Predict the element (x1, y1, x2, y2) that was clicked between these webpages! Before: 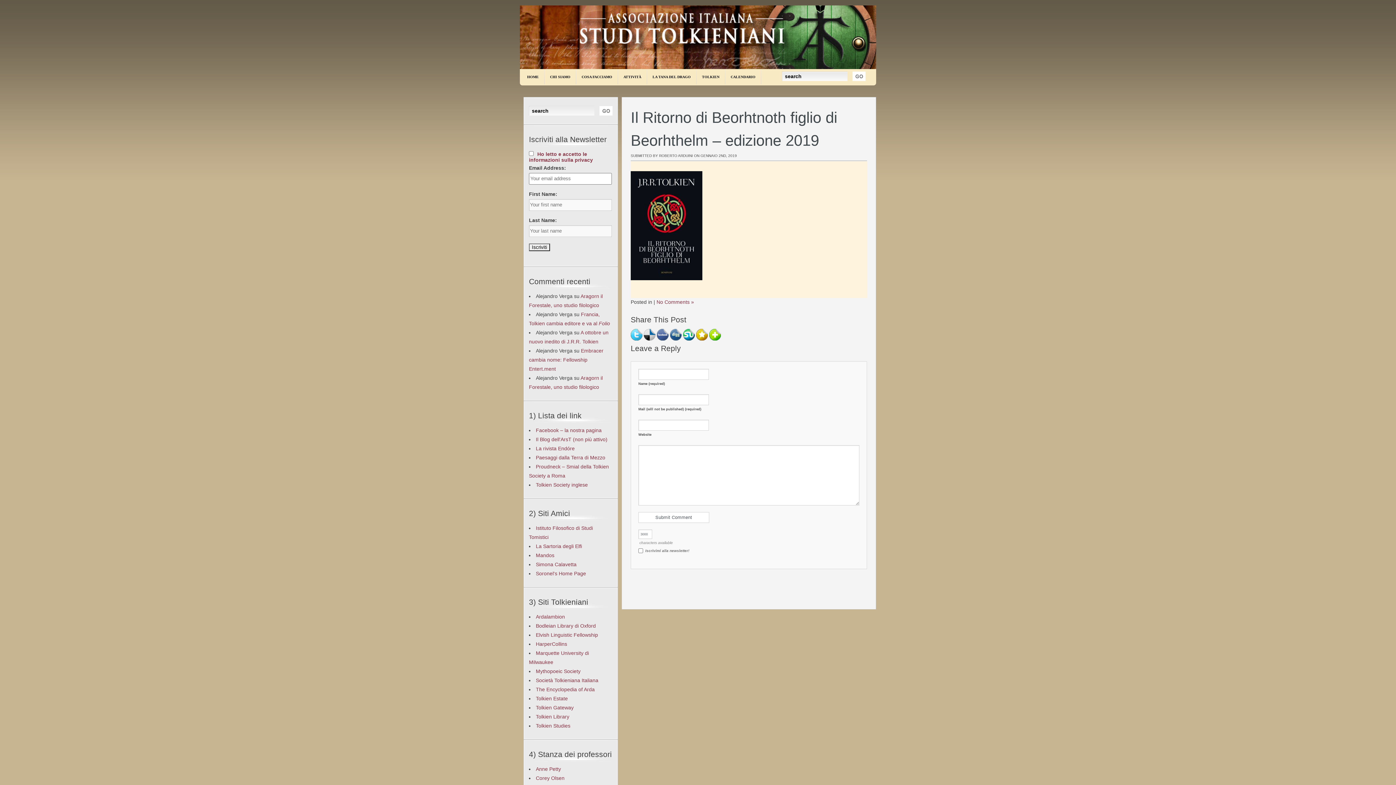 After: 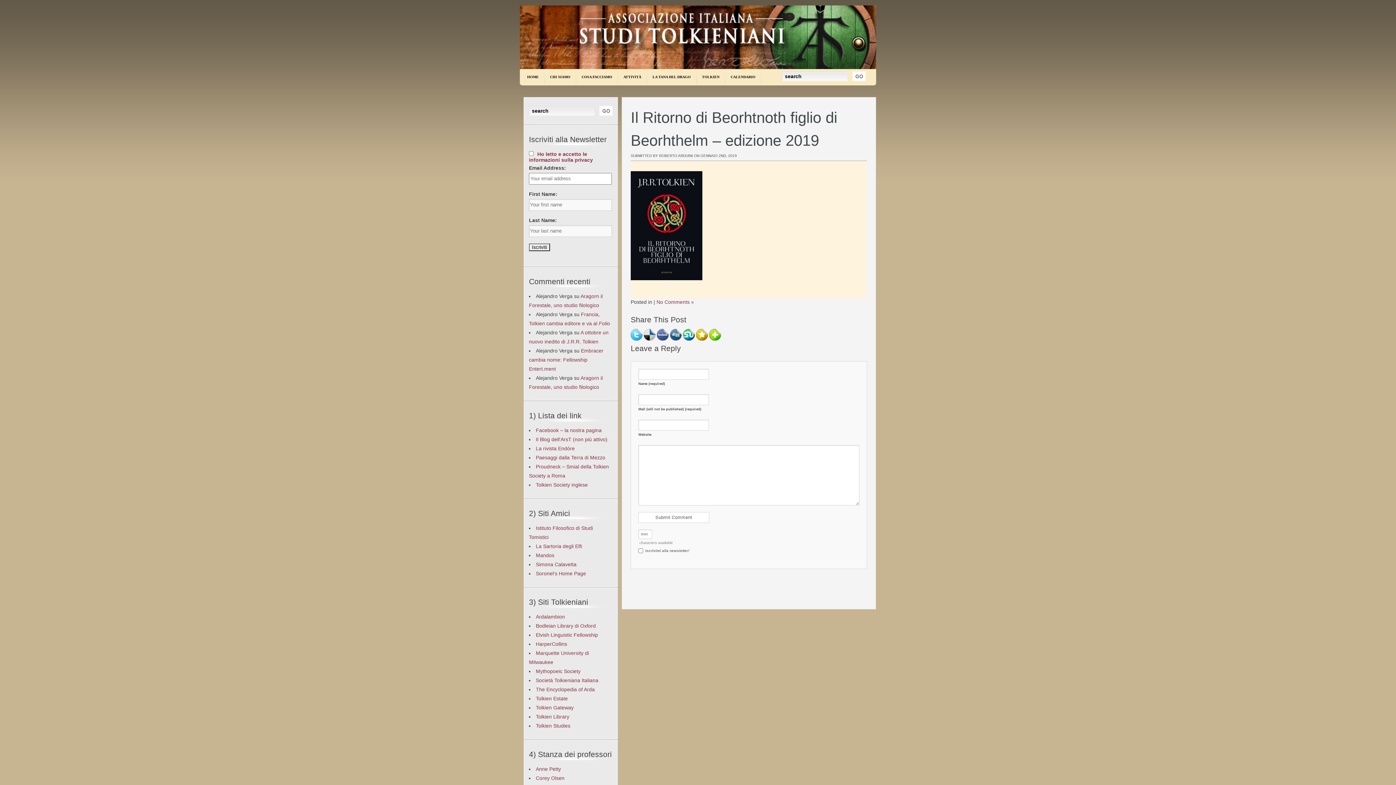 Action: bbox: (670, 335, 681, 341)